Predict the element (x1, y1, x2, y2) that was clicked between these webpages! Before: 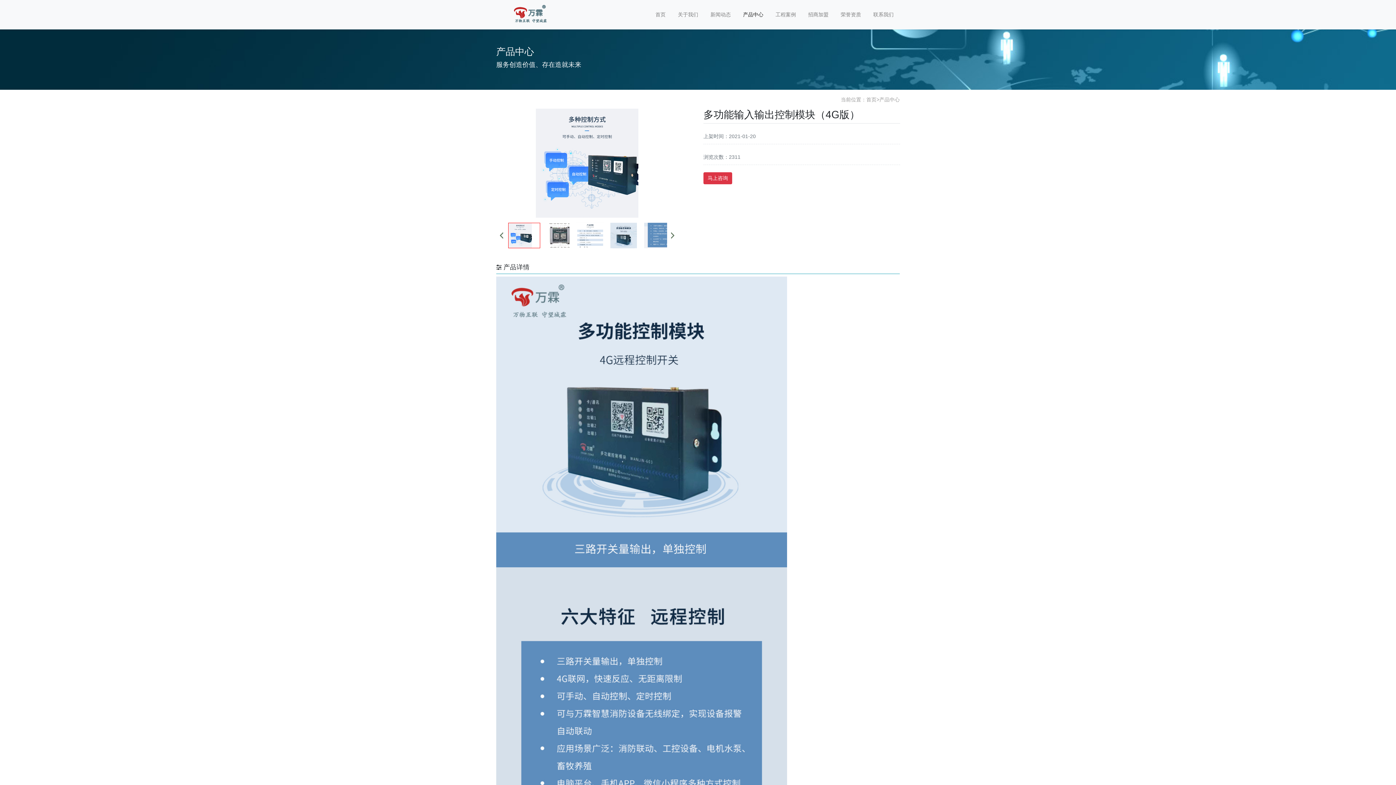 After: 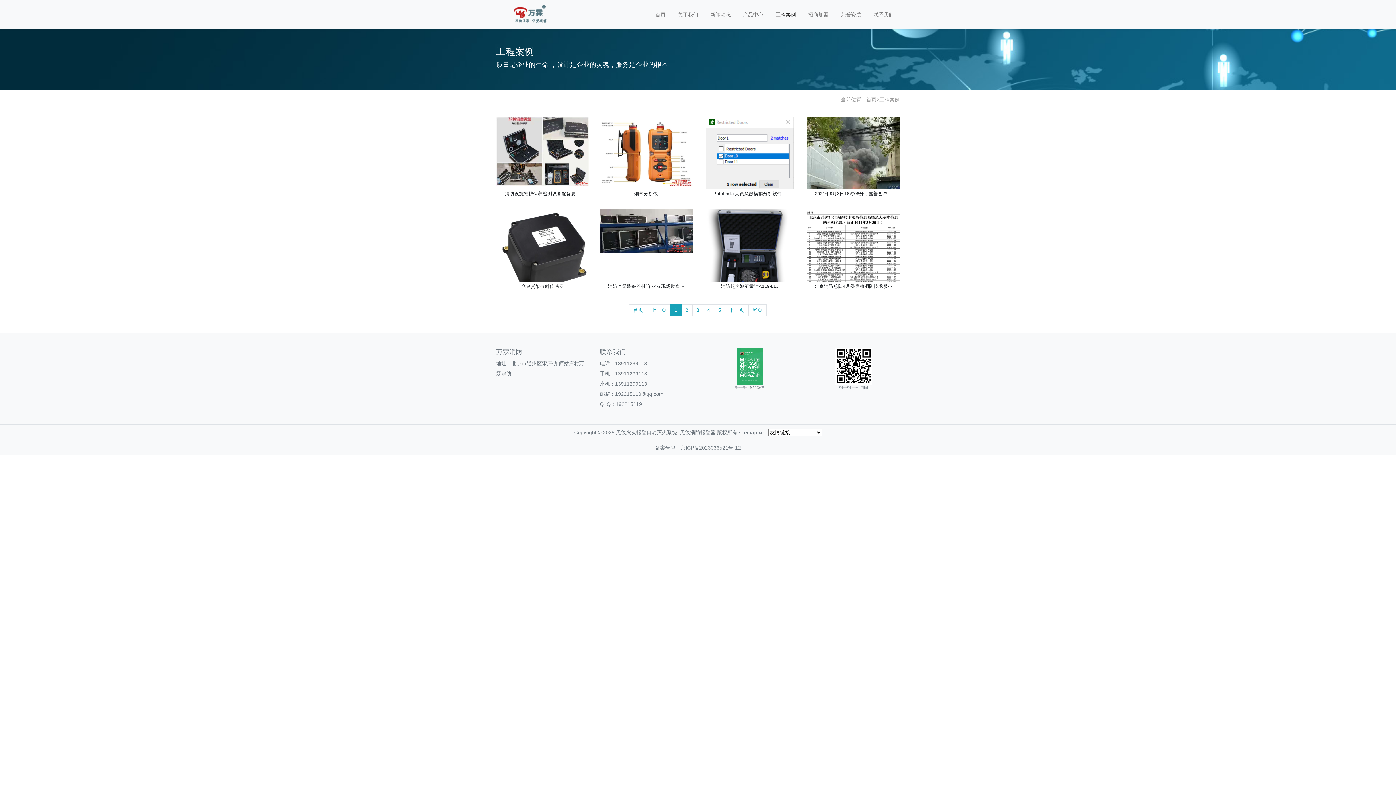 Action: label: 工程案例 bbox: (769, 8, 802, 21)